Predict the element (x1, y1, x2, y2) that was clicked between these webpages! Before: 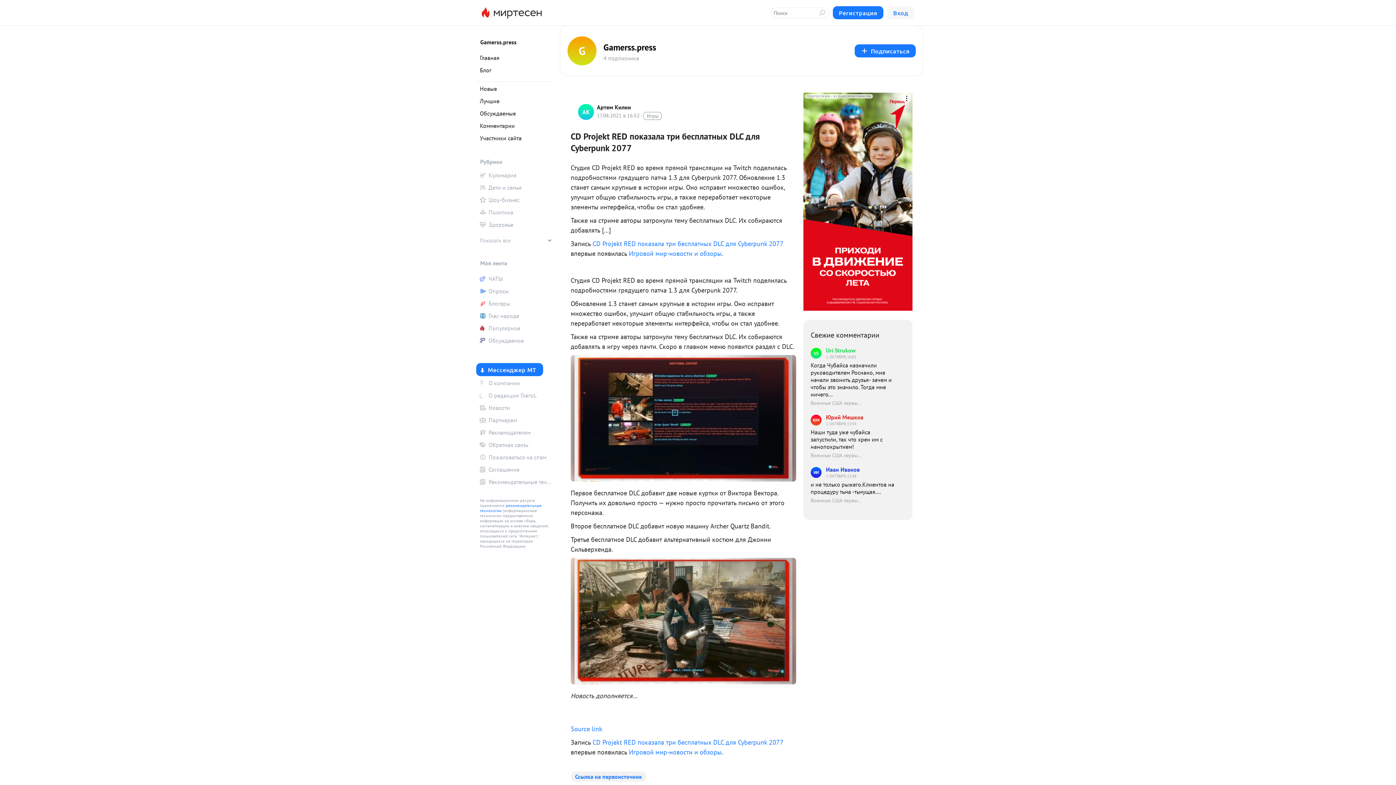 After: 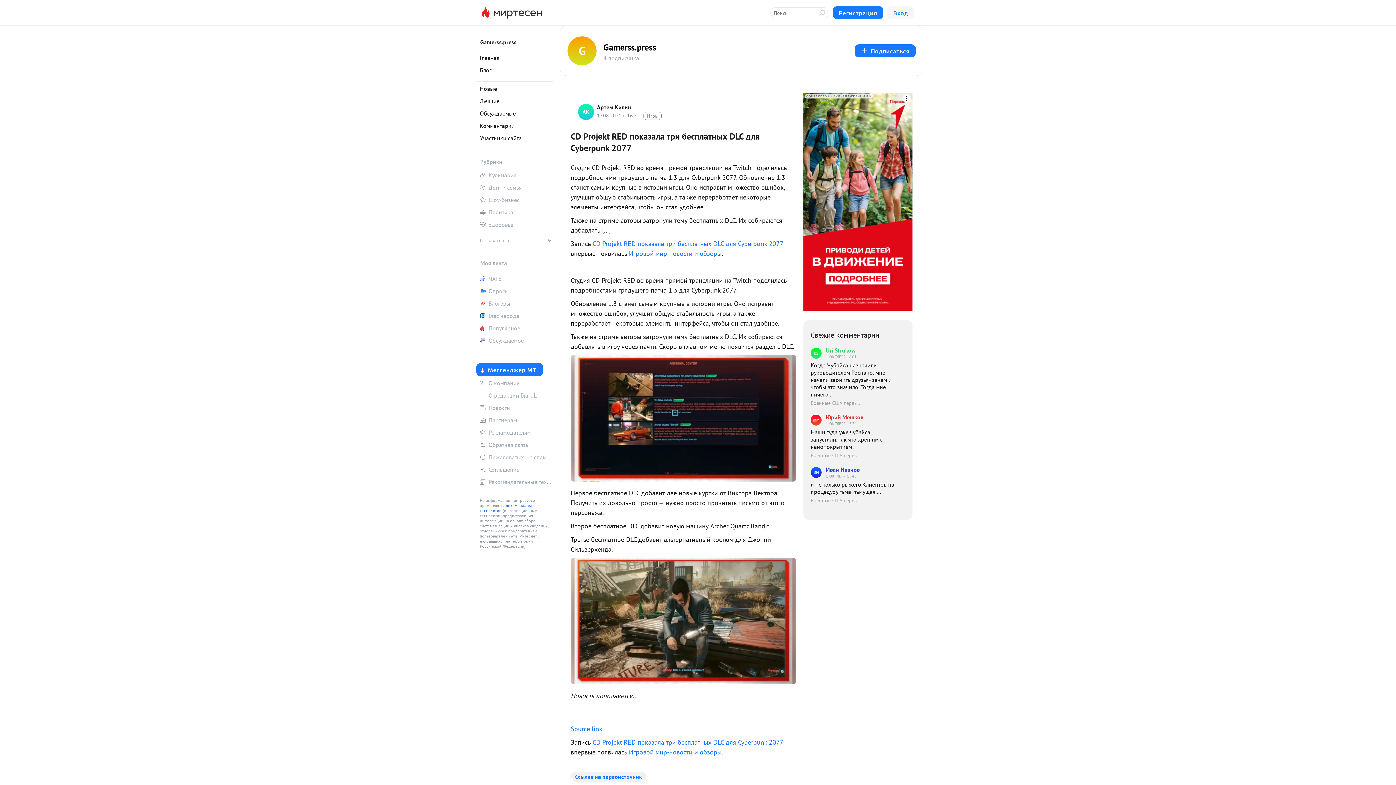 Action: bbox: (592, 239, 783, 248) label: CD Projekt RED показала три бесплатных DLC для Cyberpunk 2077